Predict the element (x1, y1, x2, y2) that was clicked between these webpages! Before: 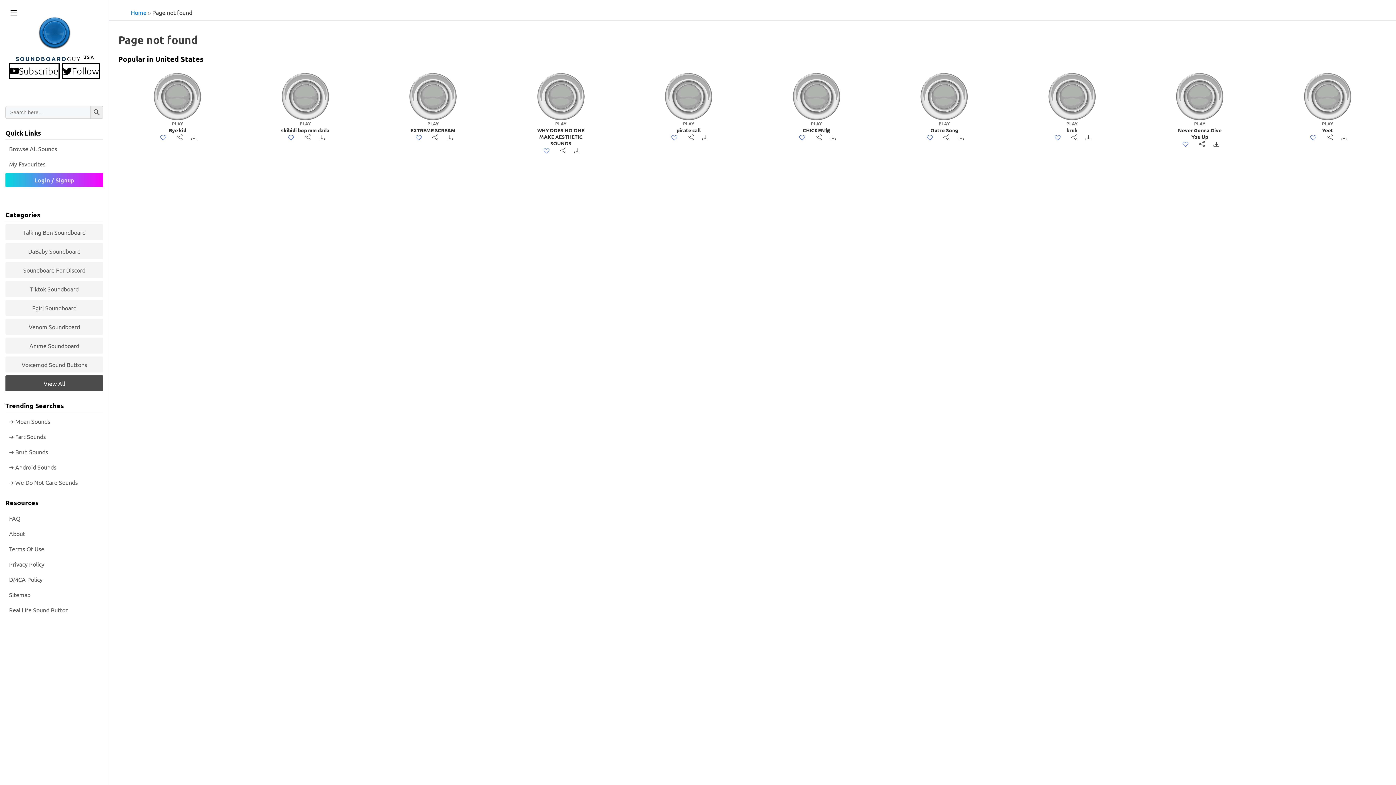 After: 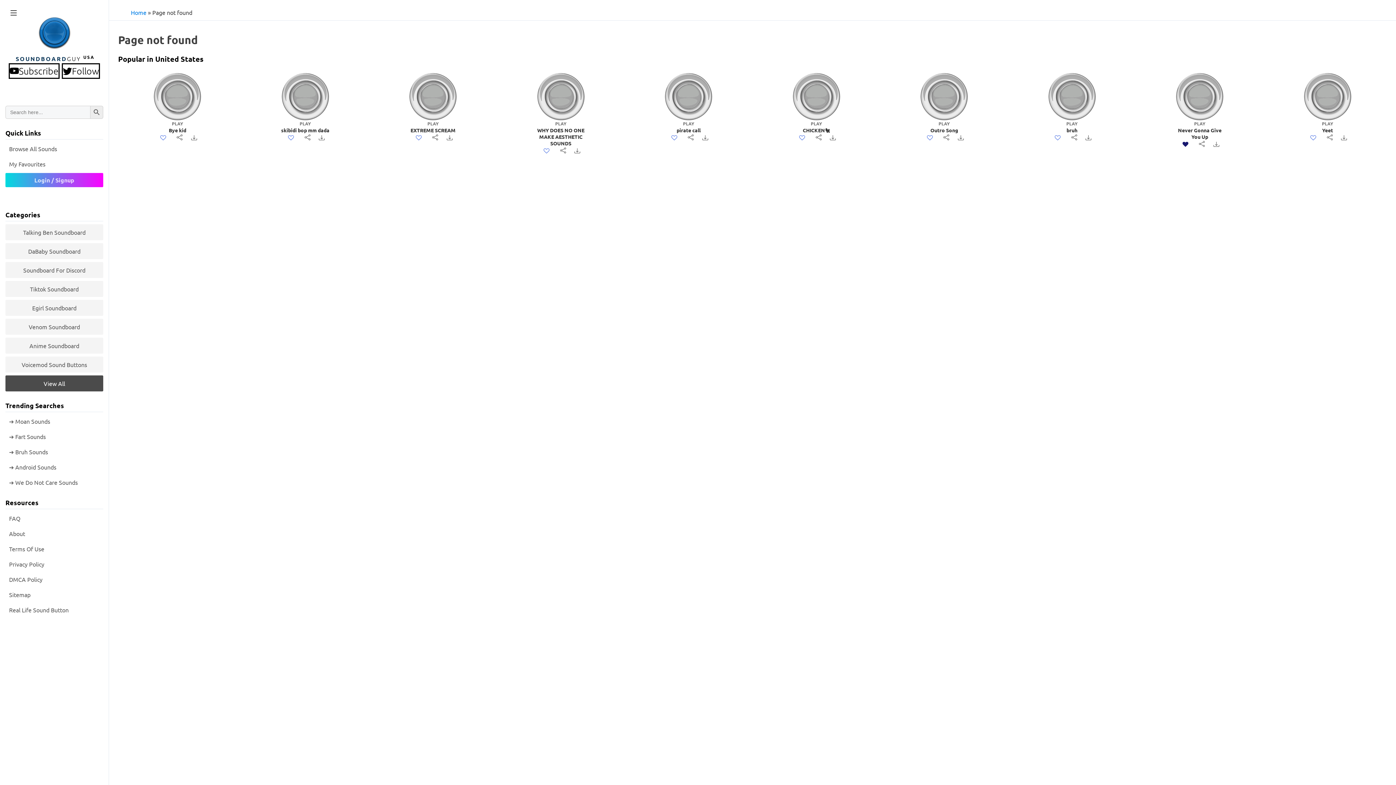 Action: bbox: (1176, 157, 1186, 166)